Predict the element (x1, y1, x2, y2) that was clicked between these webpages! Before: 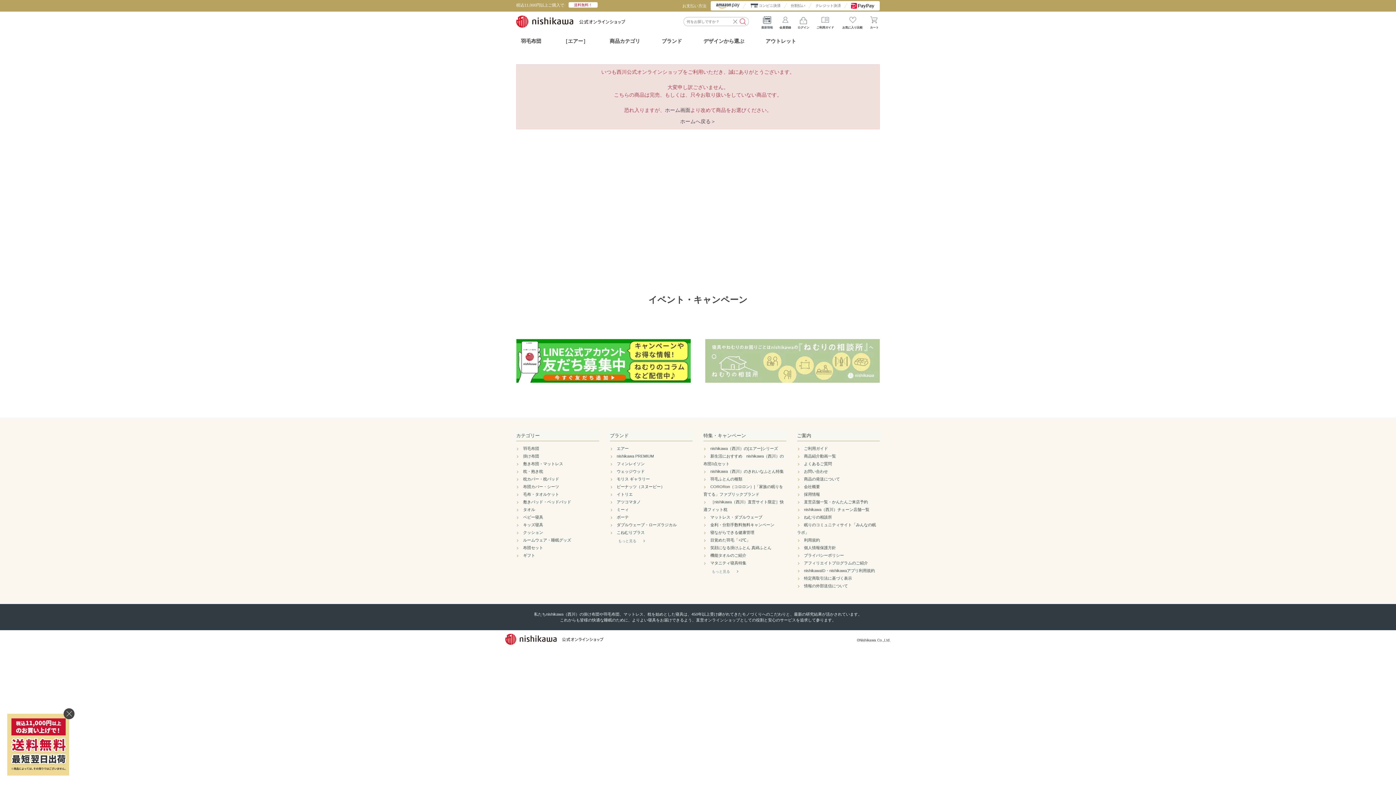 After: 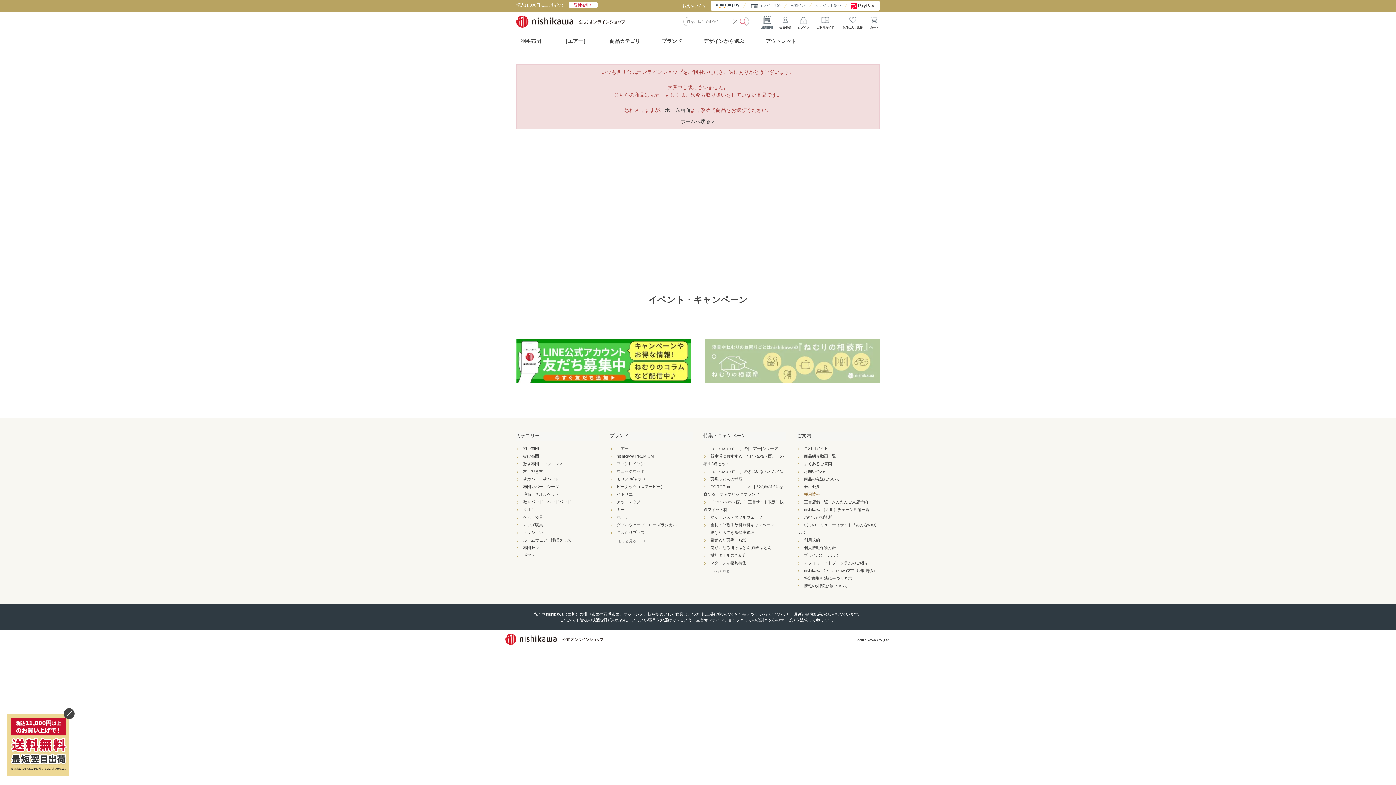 Action: label: 採用情報 bbox: (804, 492, 820, 496)